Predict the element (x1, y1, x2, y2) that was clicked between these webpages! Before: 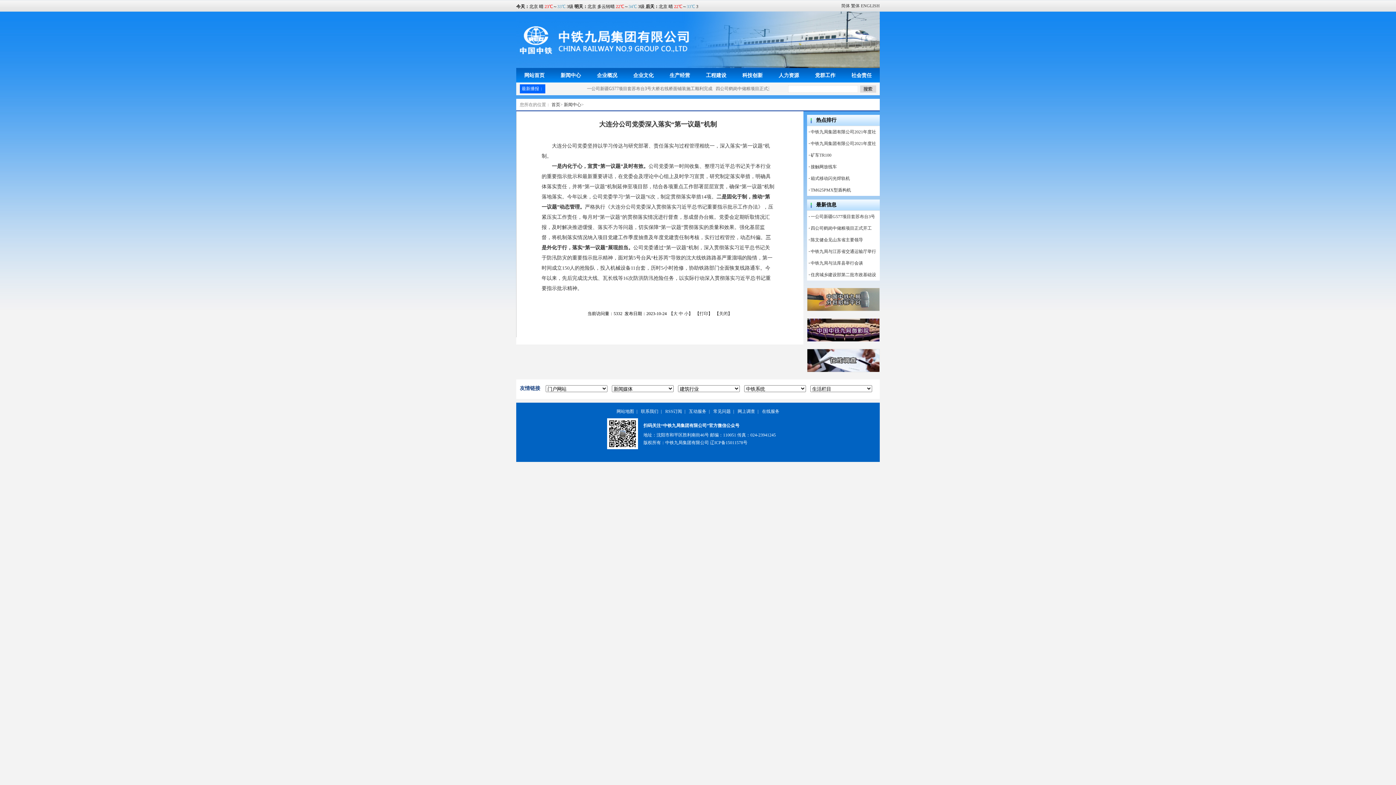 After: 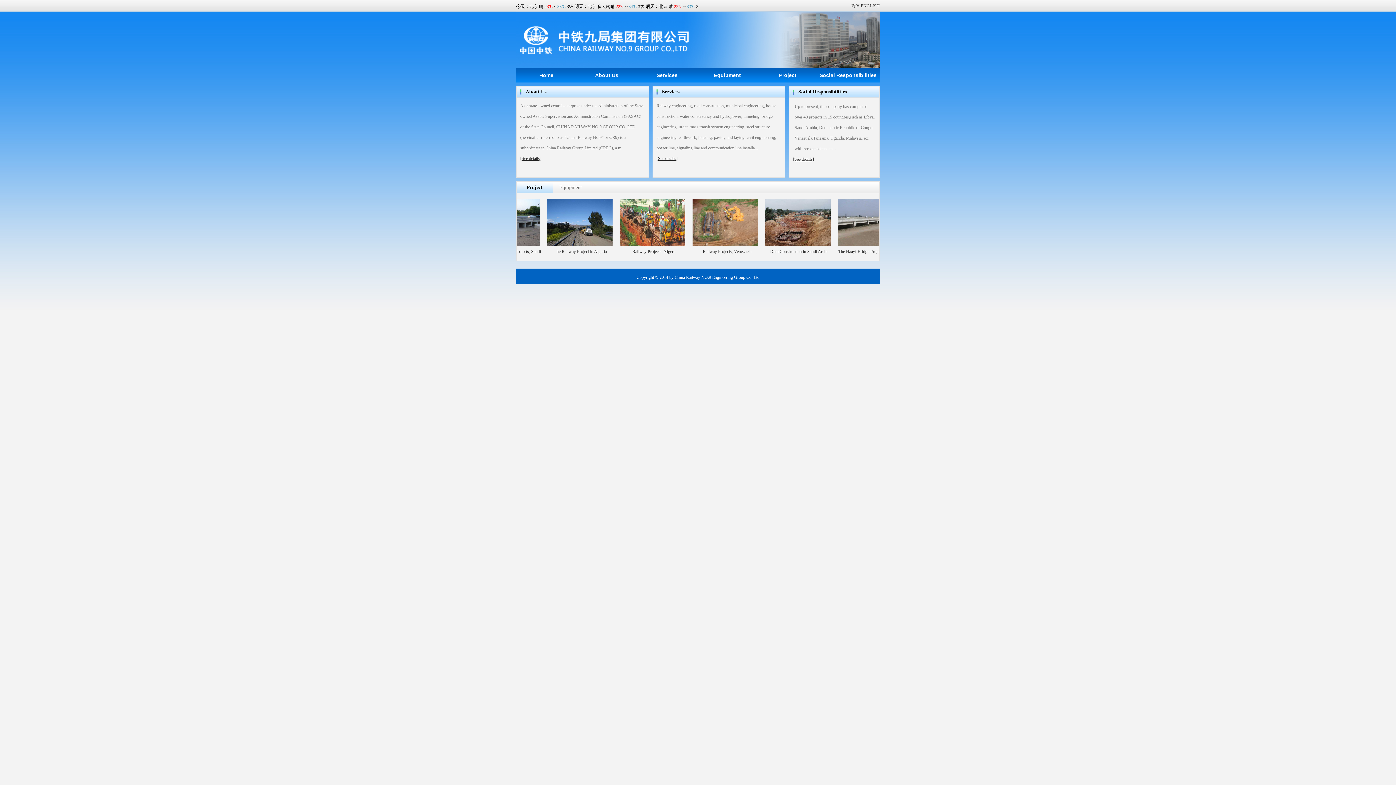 Action: label: ENGLISH bbox: (861, 3, 880, 8)